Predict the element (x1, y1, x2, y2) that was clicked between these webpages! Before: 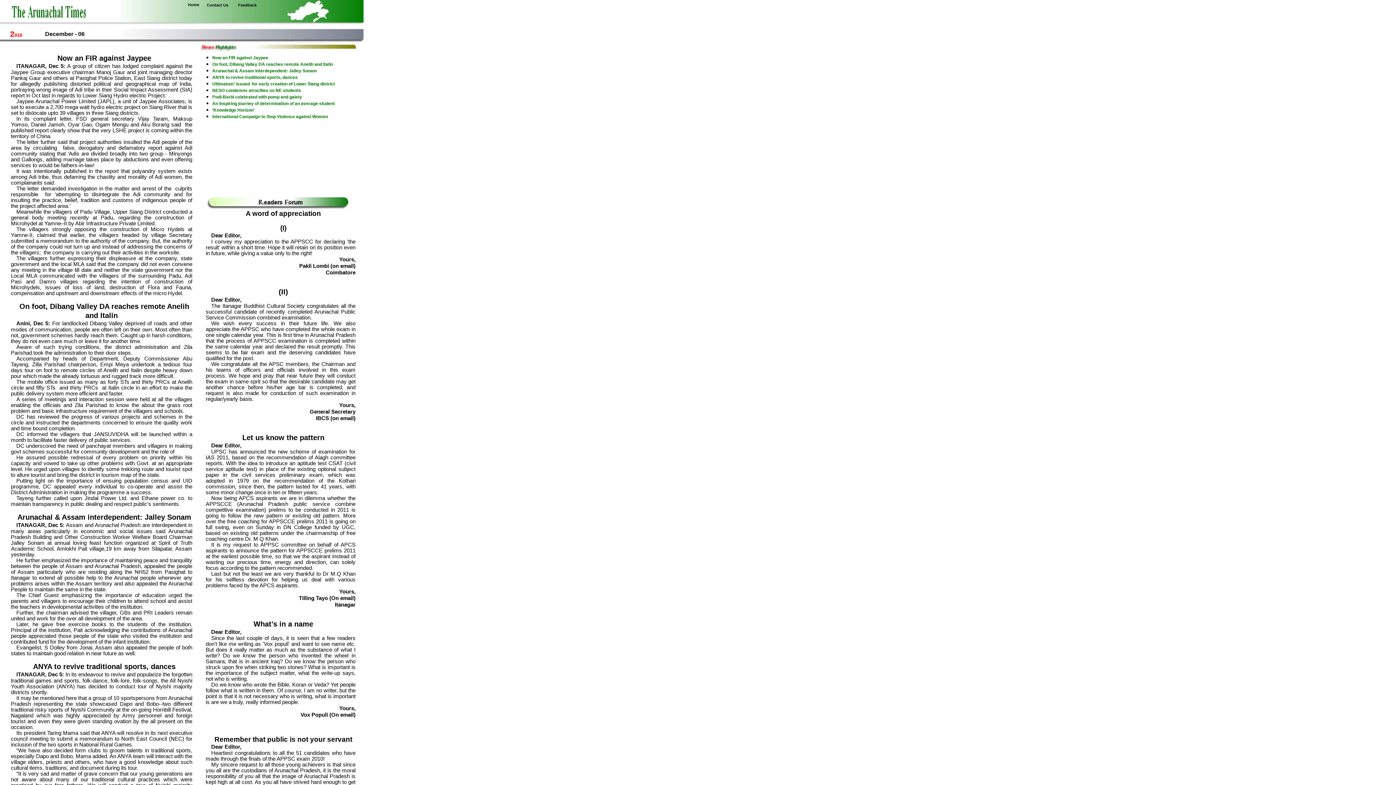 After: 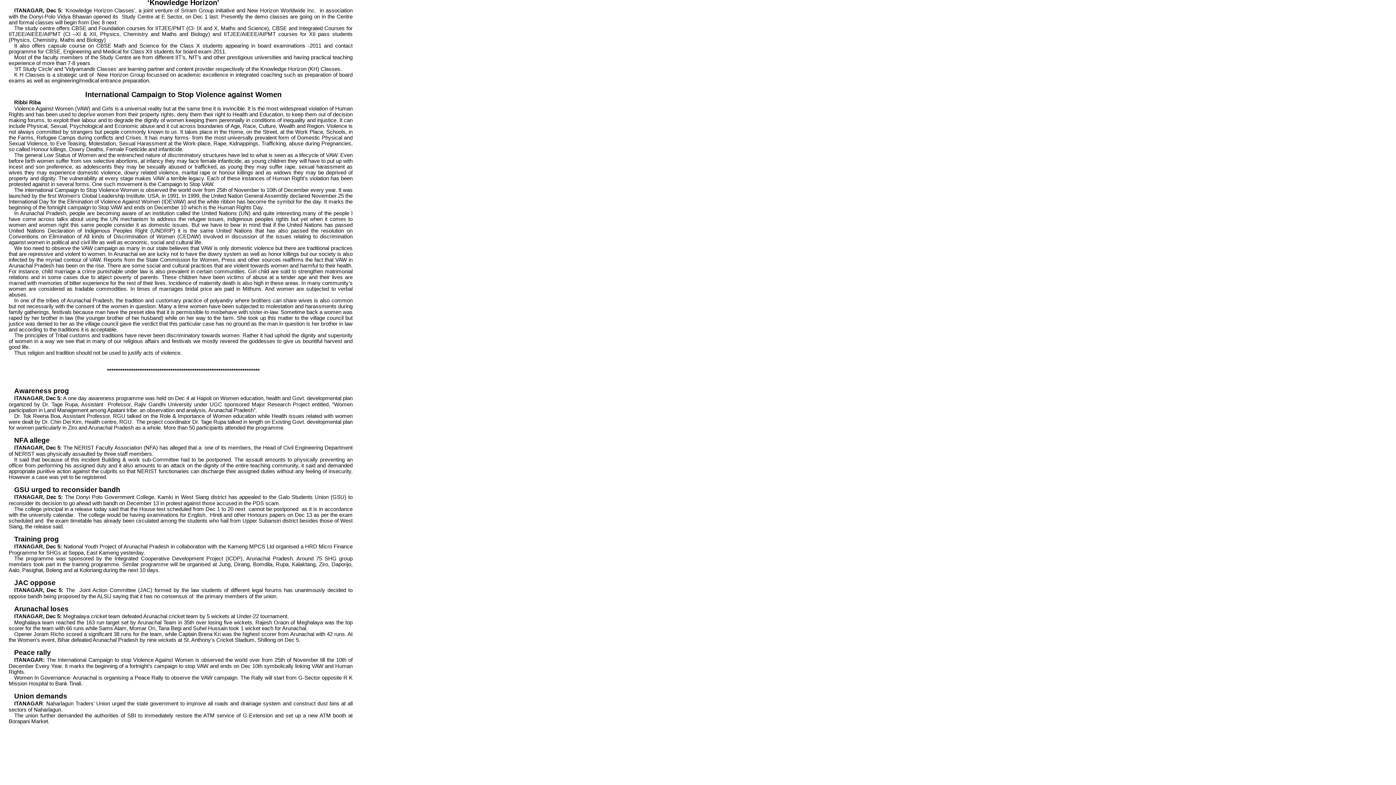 Action: bbox: (212, 106, 254, 112) label: ‘Knowledge Horizon’